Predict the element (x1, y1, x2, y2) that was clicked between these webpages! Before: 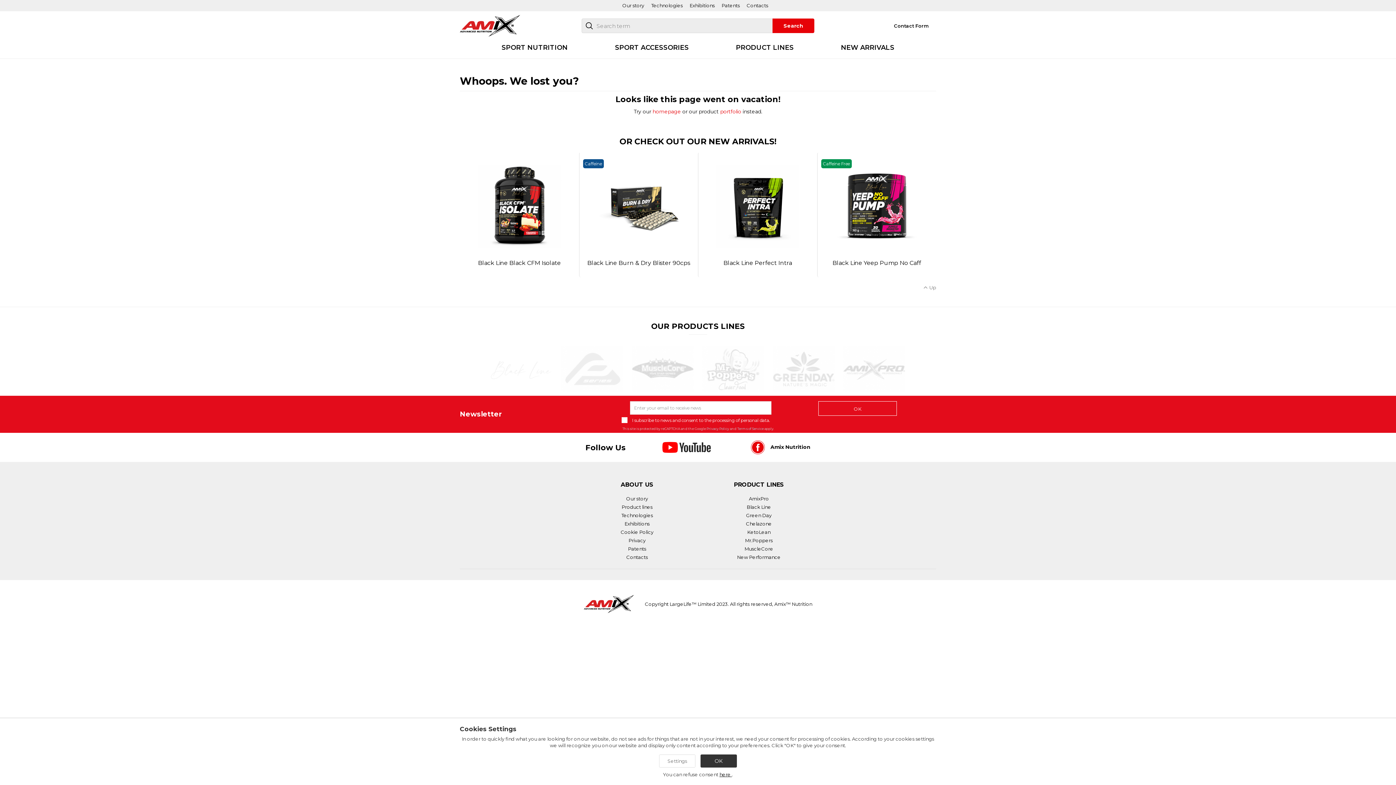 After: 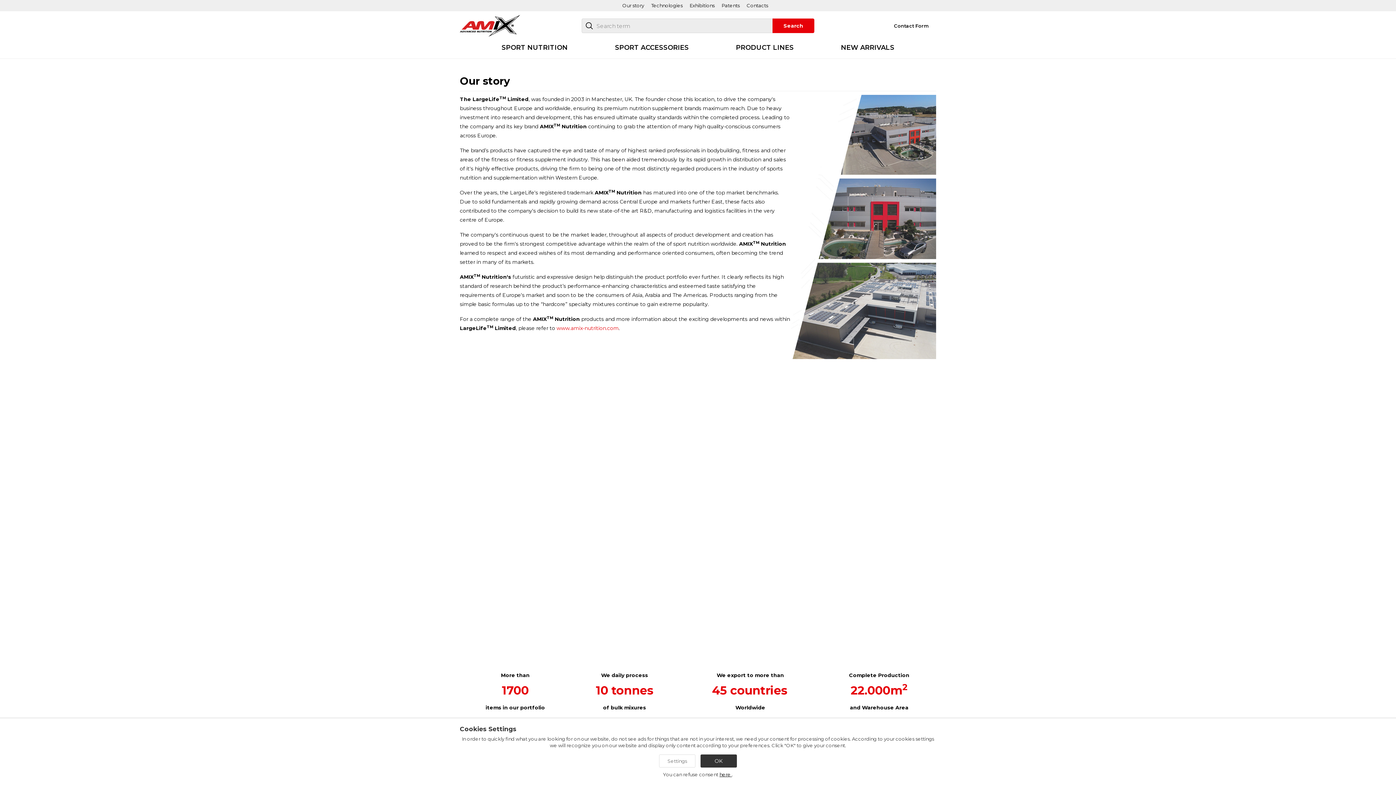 Action: label: Our story bbox: (622, 2, 649, 8)